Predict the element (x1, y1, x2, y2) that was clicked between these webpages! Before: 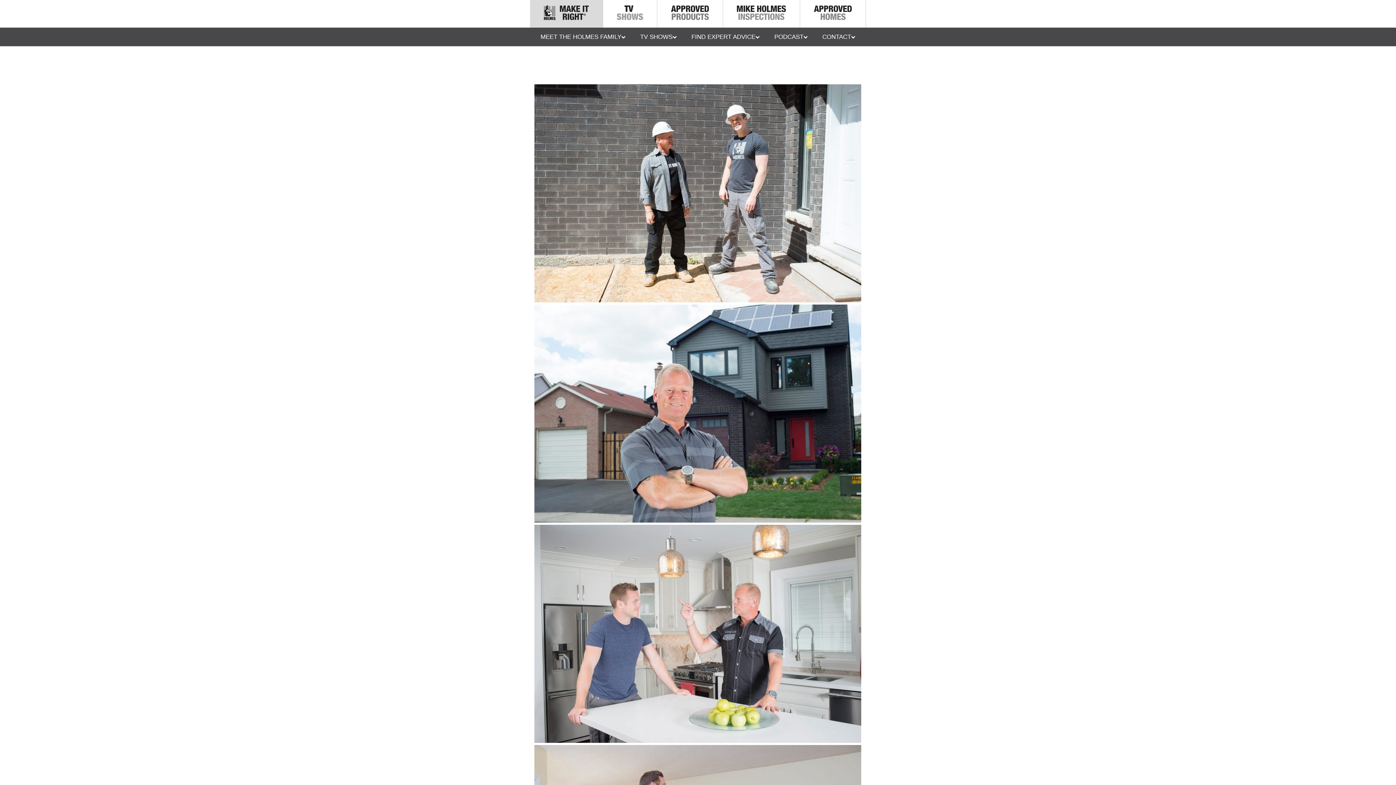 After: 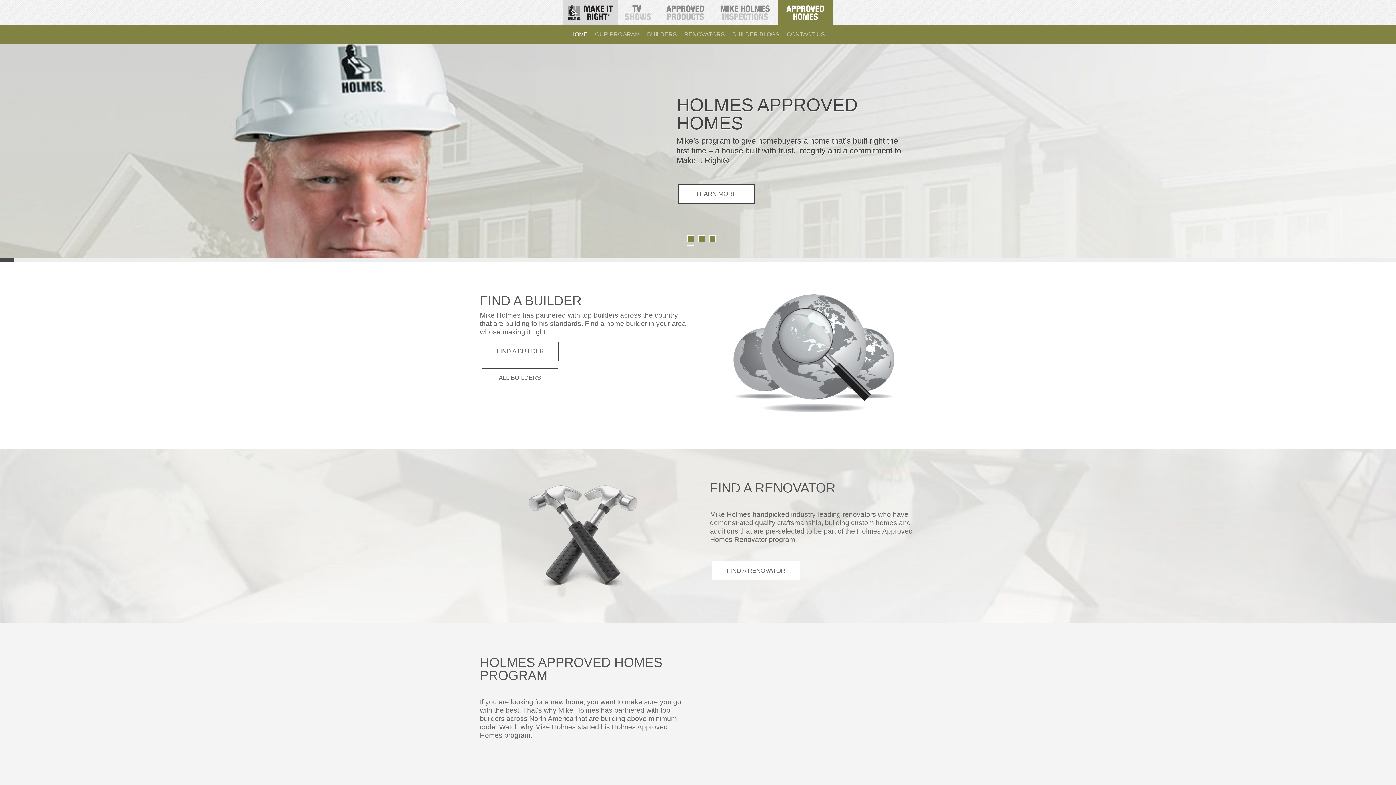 Action: bbox: (800, 0, 865, 27)